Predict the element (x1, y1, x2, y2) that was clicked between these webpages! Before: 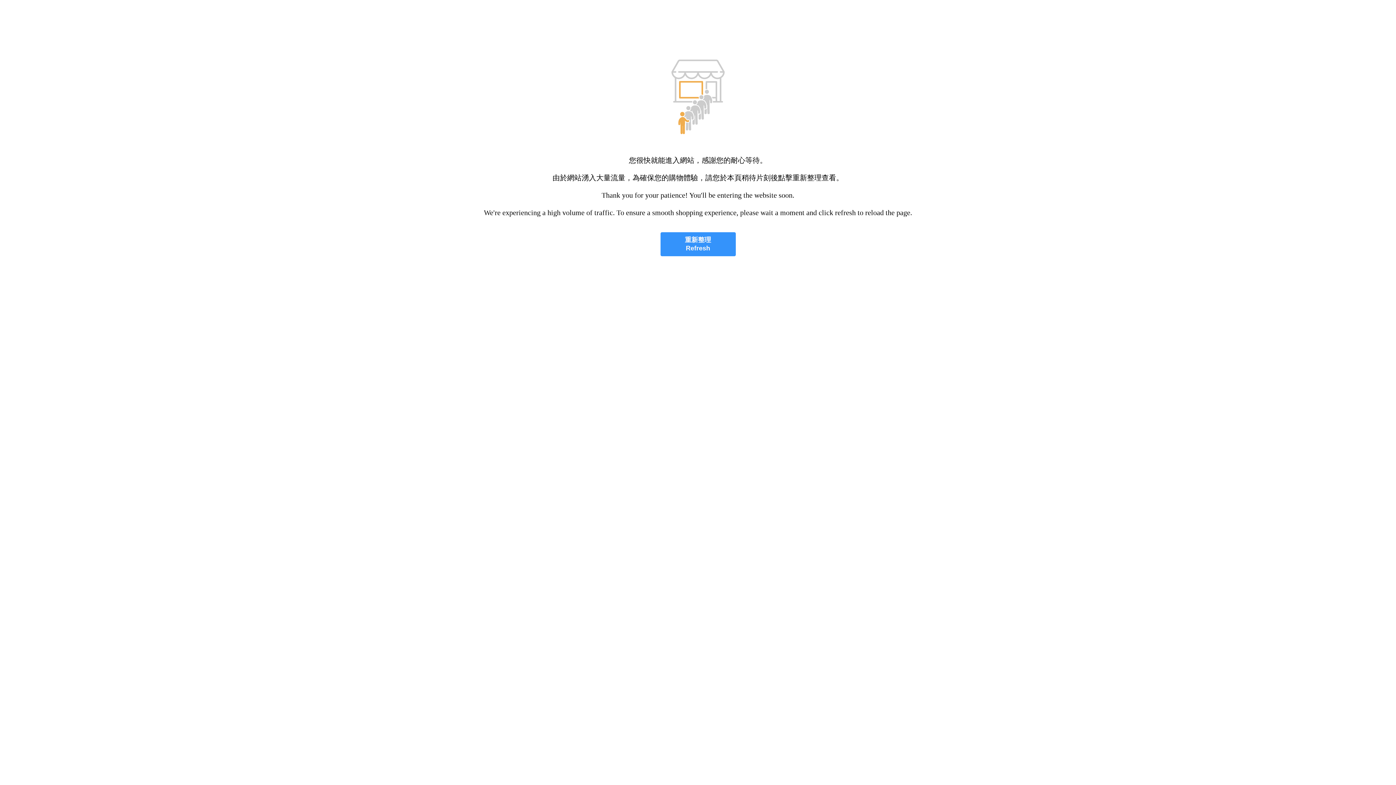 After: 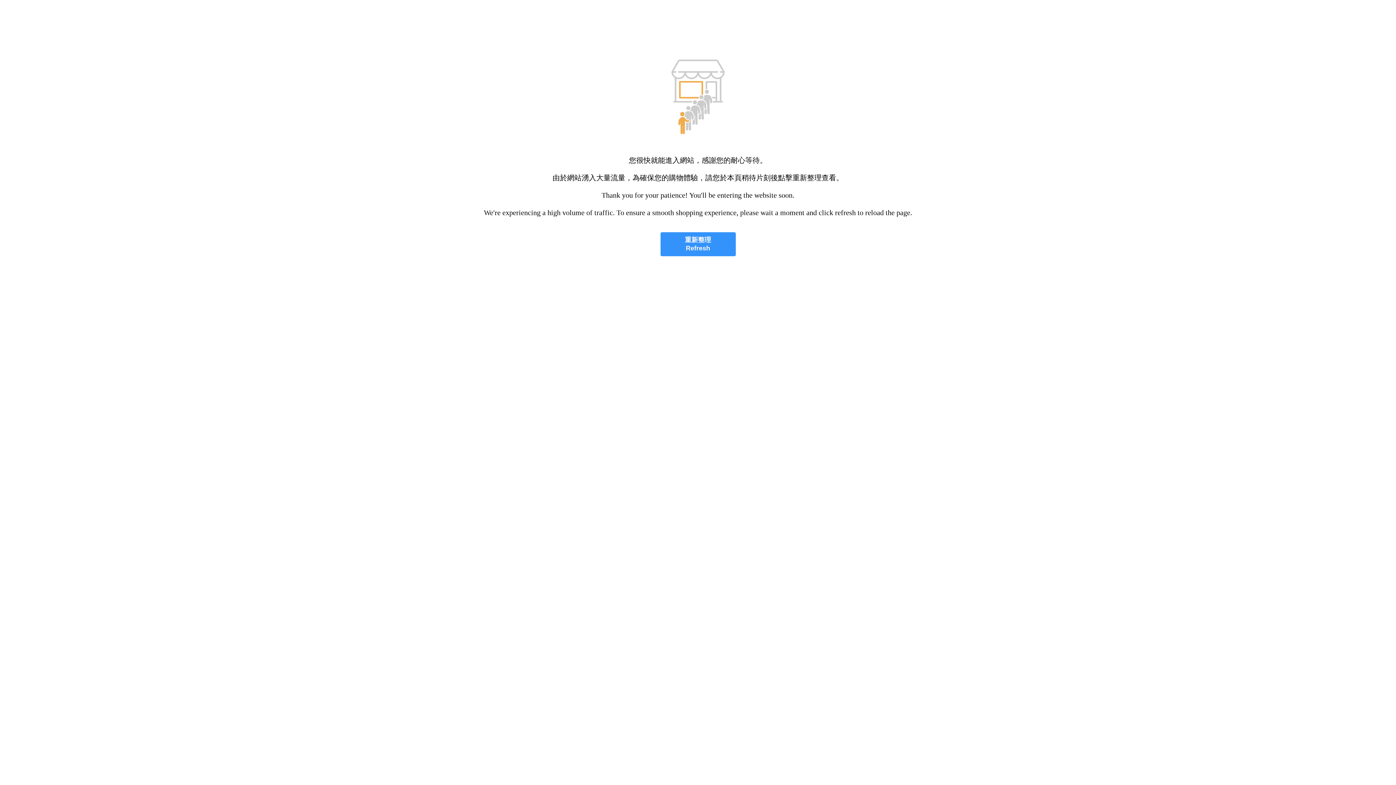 Action: bbox: (660, 232, 735, 256) label: 重新整理
Refresh